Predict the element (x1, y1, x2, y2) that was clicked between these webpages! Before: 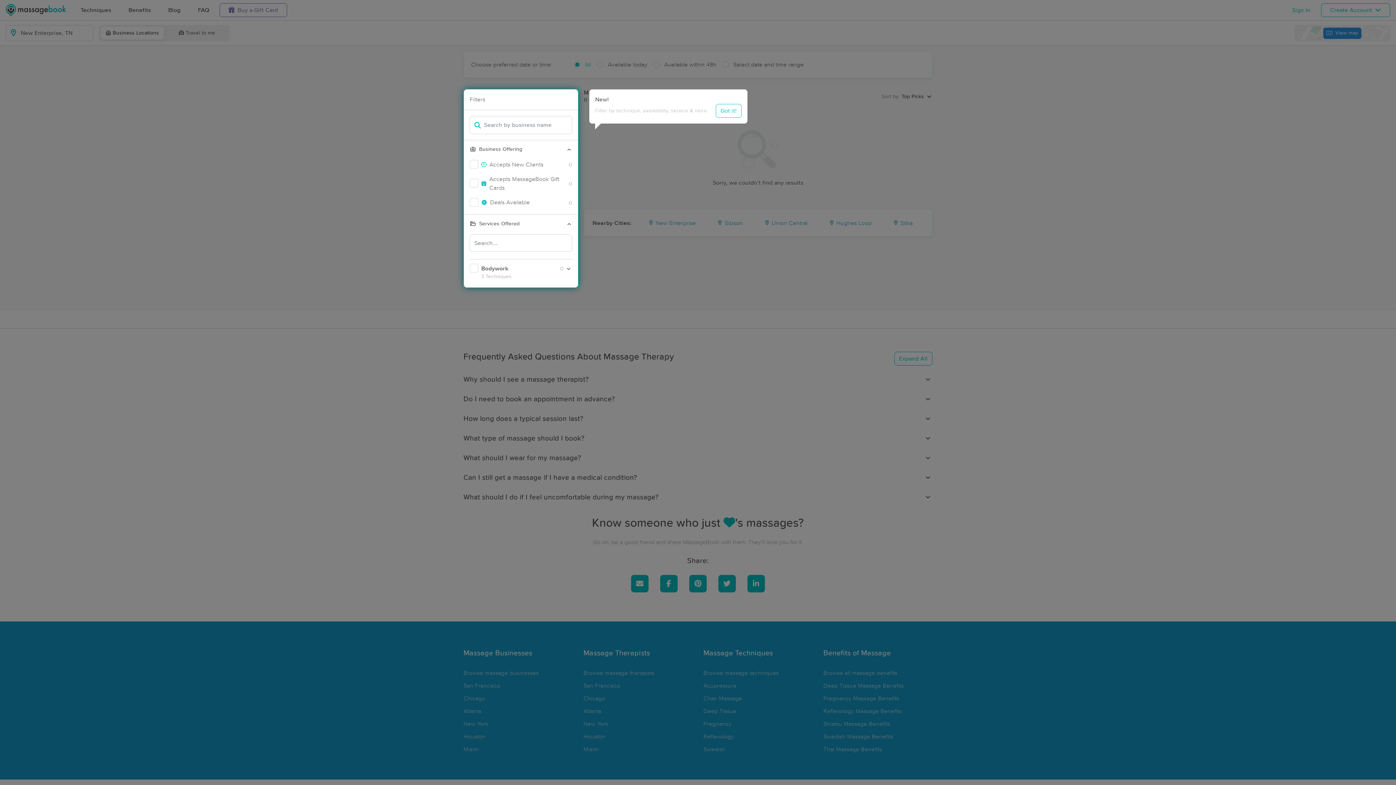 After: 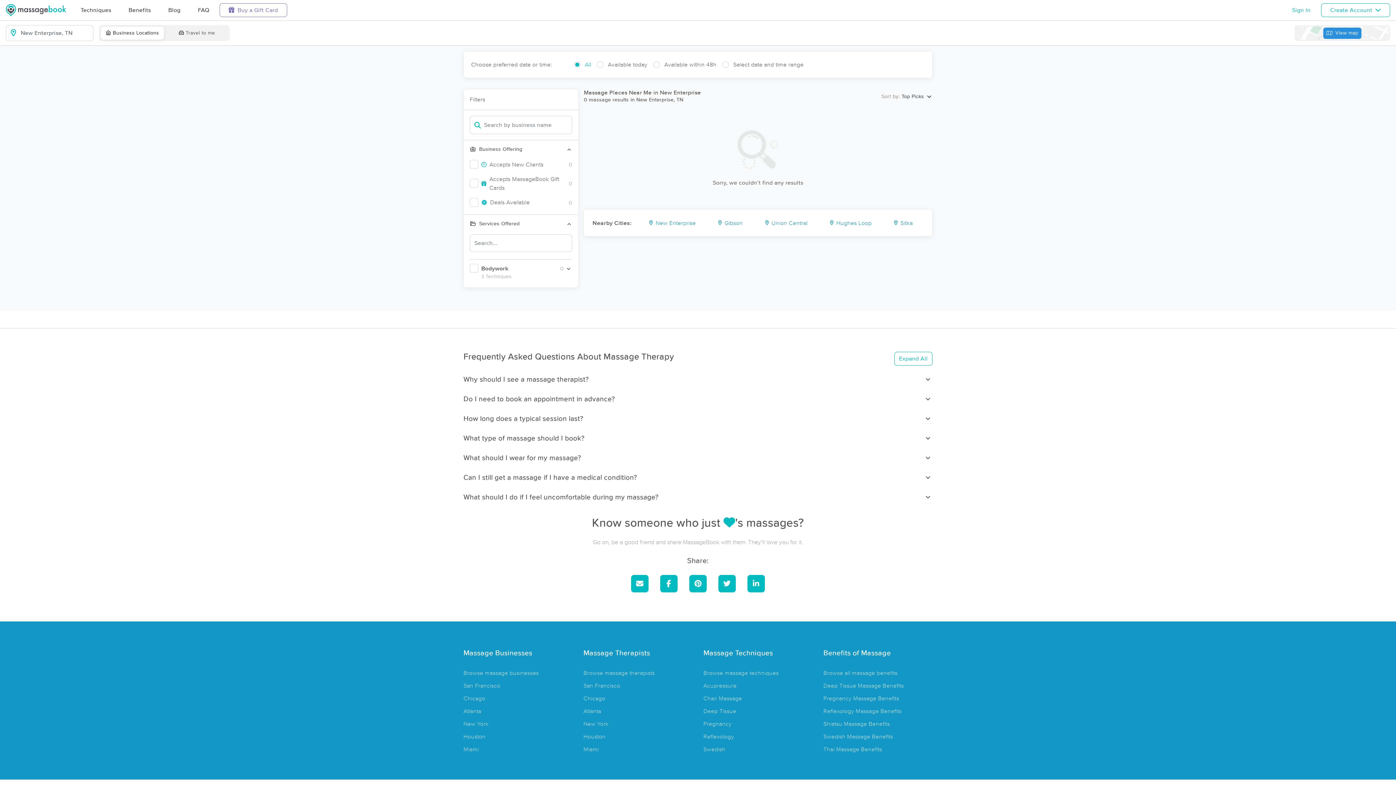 Action: bbox: (716, 104, 741, 117) label: Got it!